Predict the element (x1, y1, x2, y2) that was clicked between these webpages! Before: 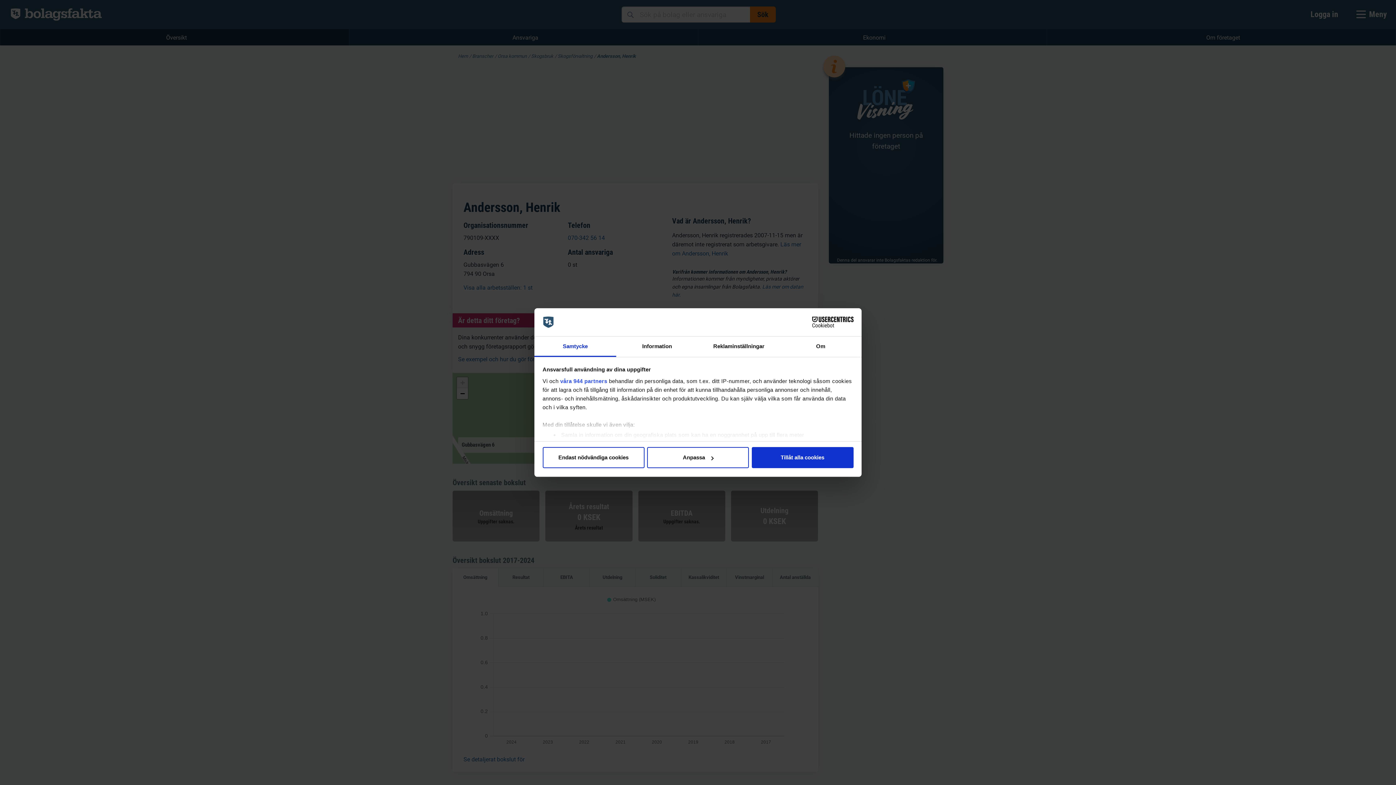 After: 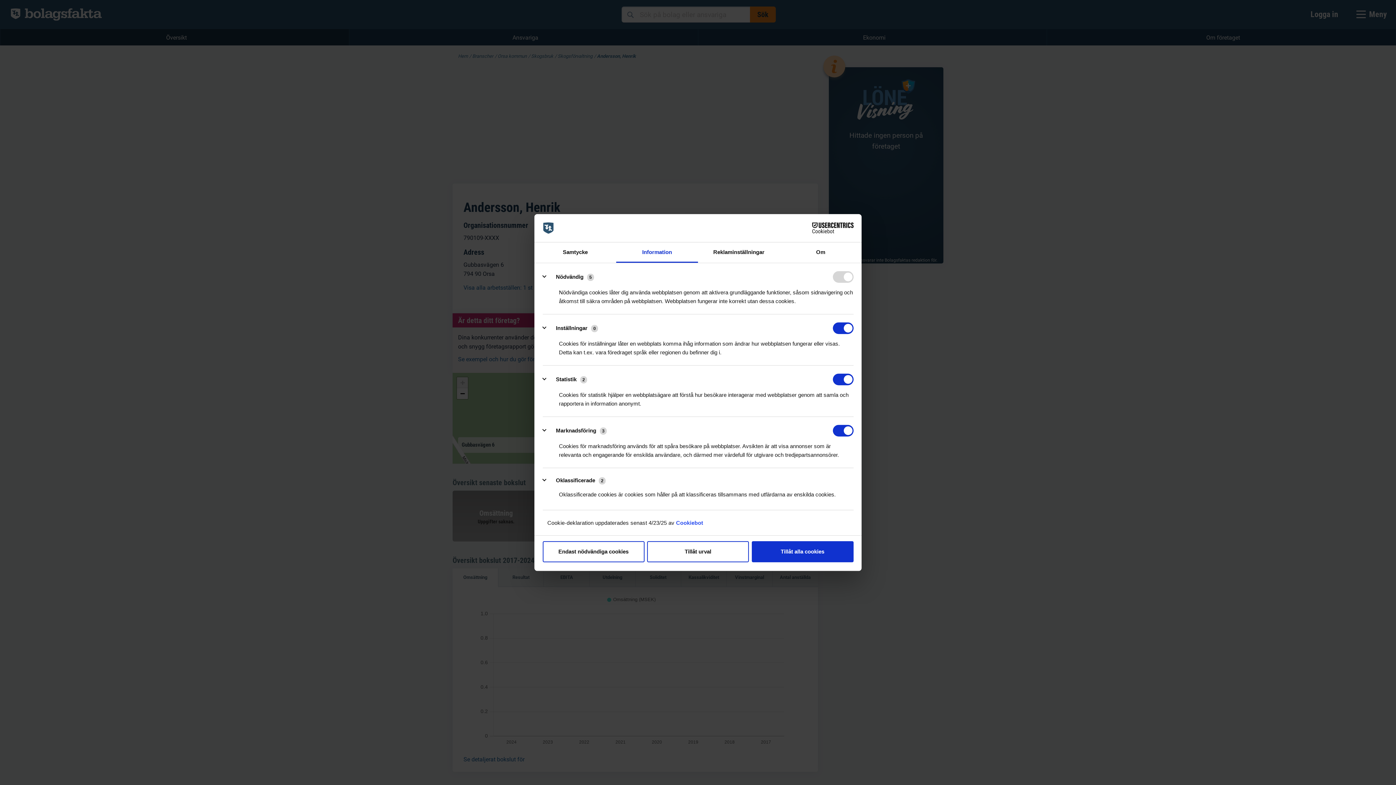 Action: label: Anpassa bbox: (647, 447, 749, 468)